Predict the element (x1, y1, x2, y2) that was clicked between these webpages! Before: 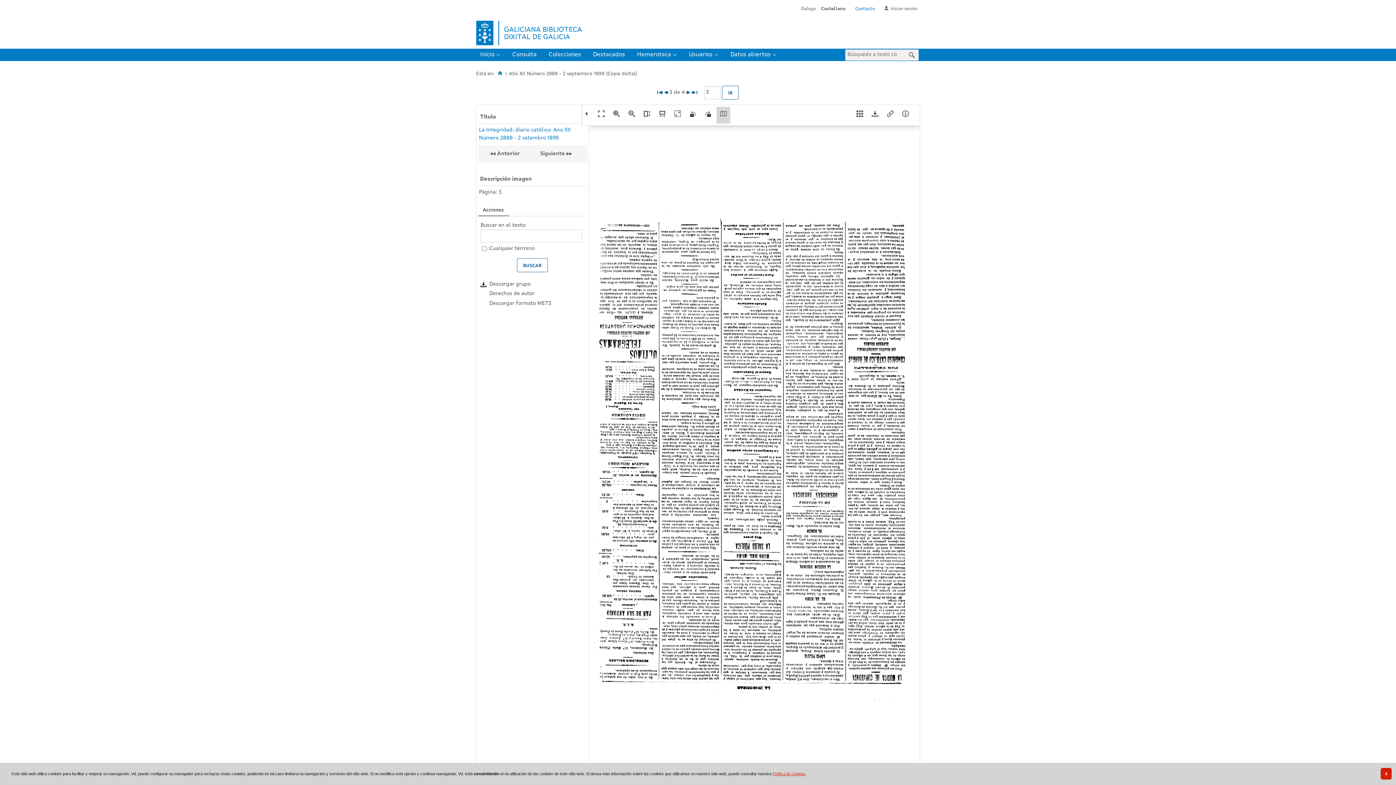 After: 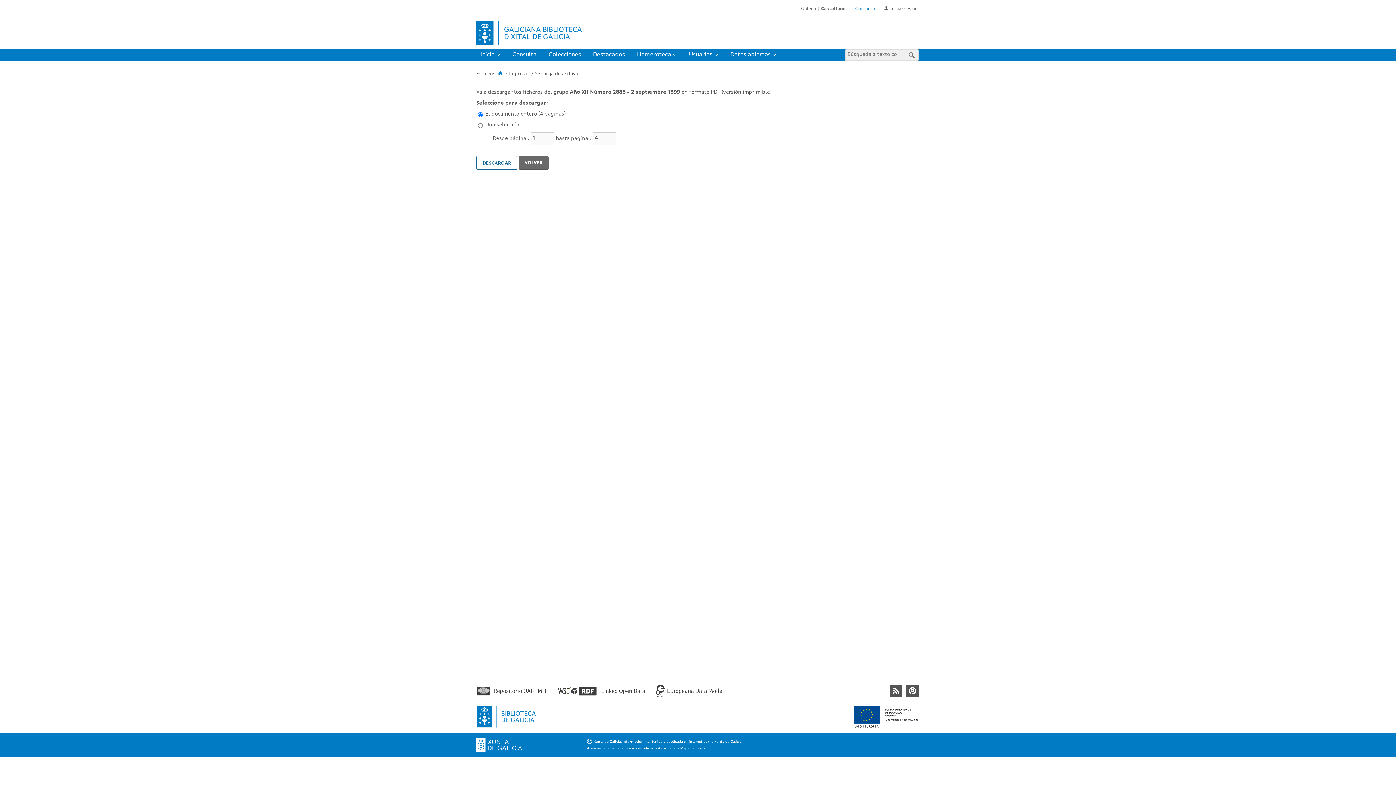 Action: label: Descargar grupo bbox: (480, 281, 530, 287)